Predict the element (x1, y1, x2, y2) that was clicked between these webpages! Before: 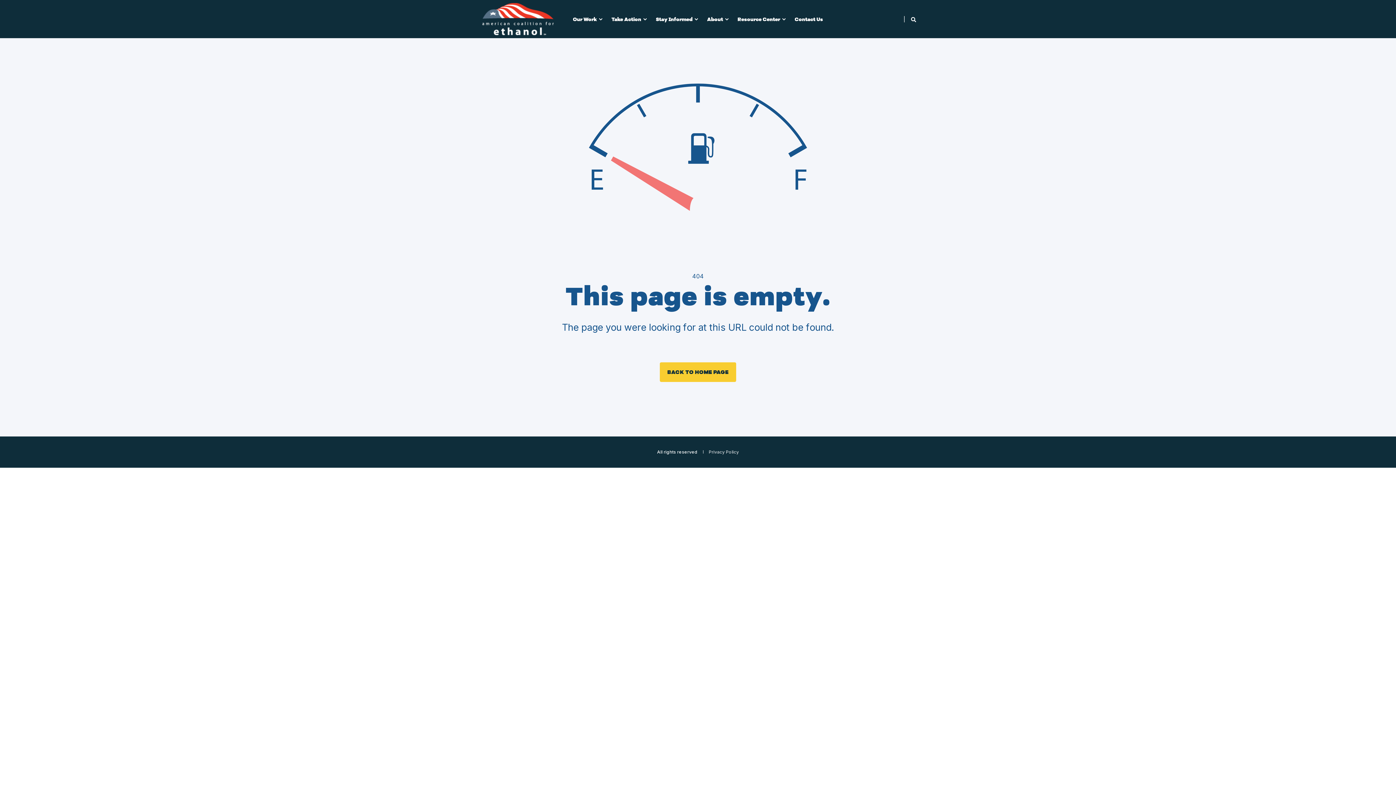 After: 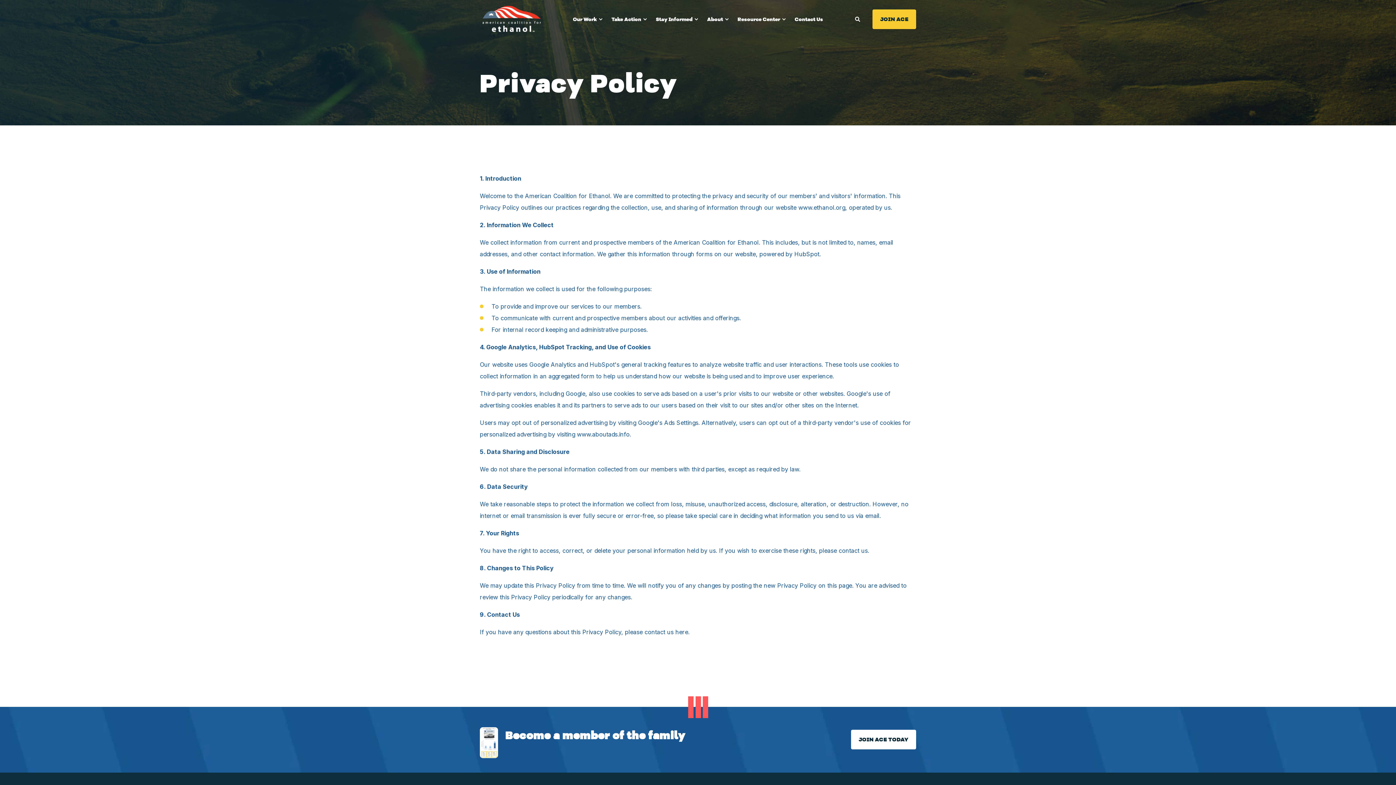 Action: label: Privacy Policy bbox: (708, 450, 739, 454)